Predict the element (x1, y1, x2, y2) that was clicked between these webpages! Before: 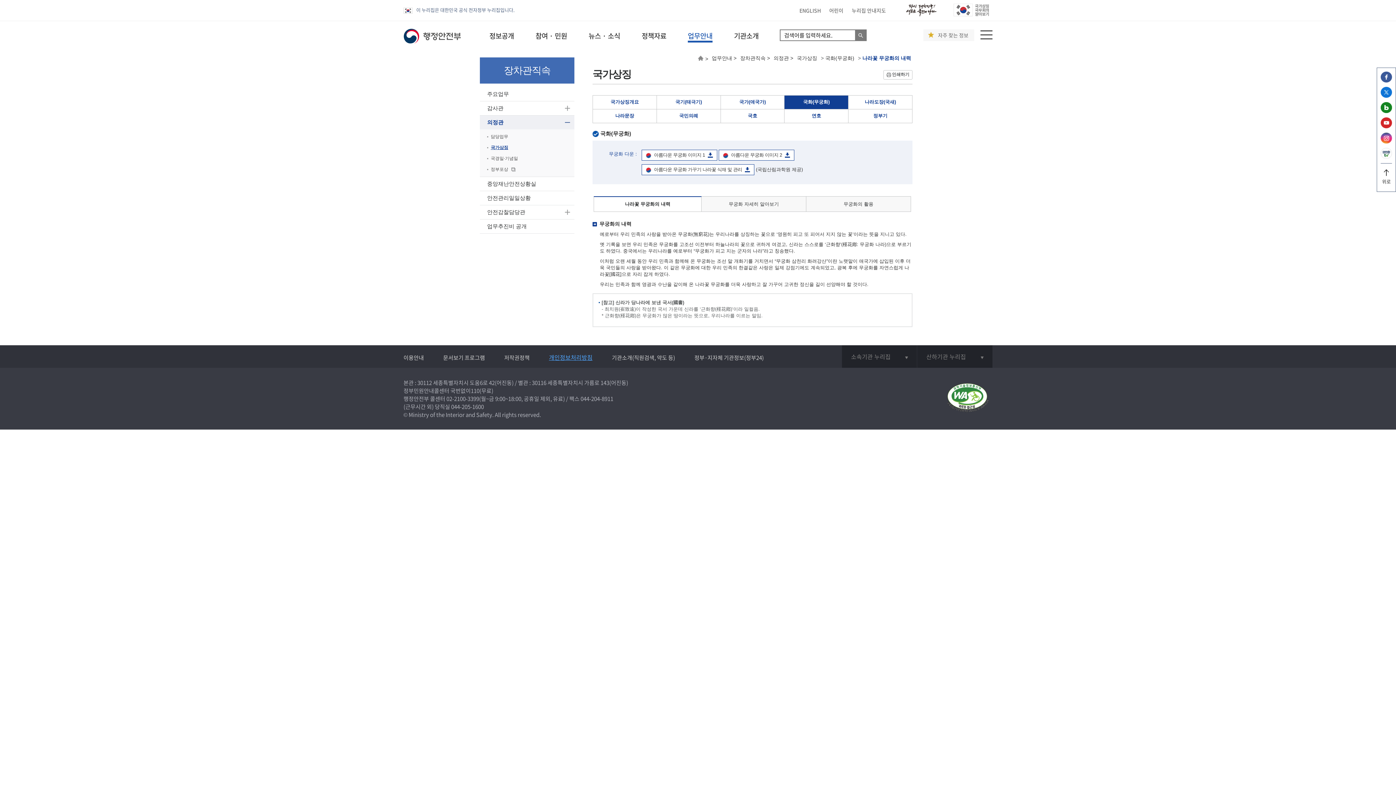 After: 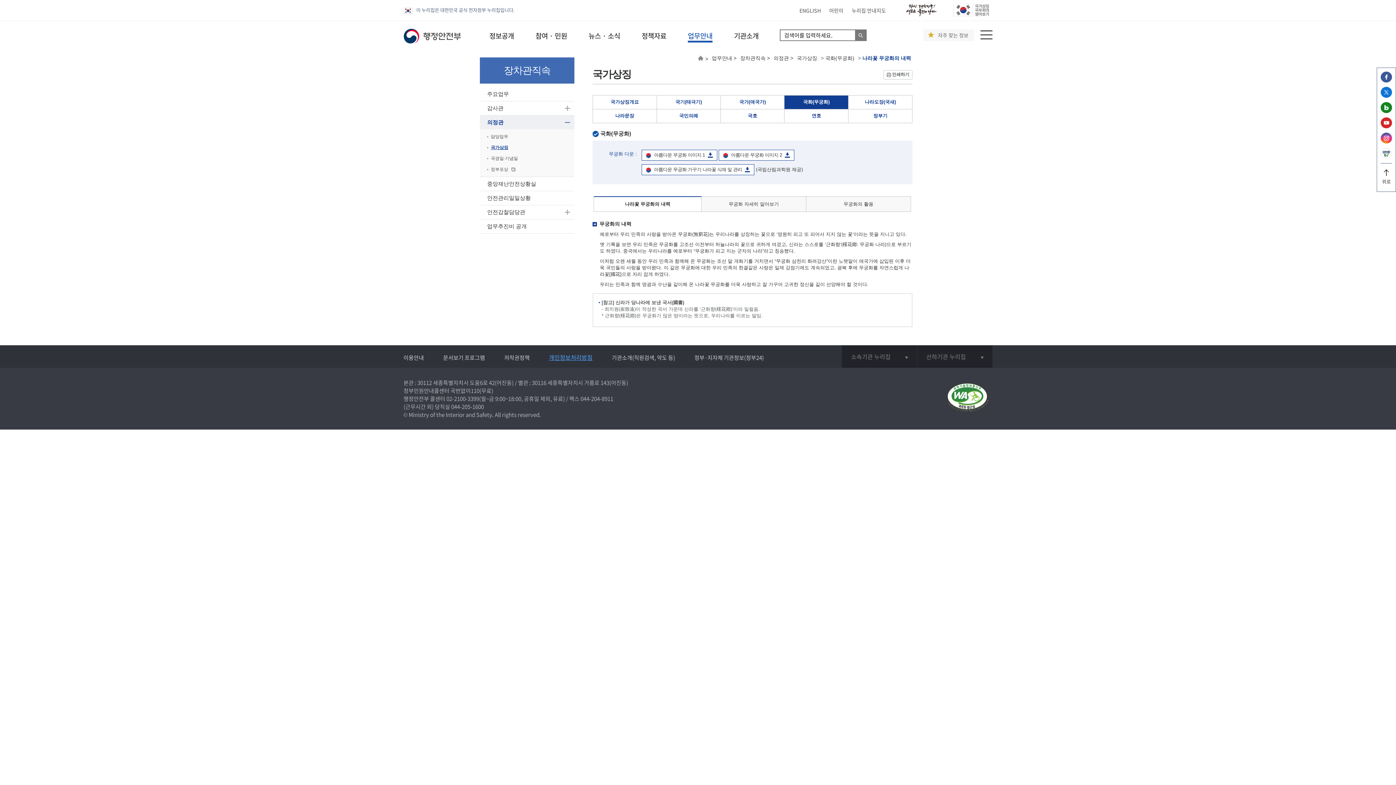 Action: label:  나라꽃 무궁화의 내력 bbox: (861, 55, 911, 61)